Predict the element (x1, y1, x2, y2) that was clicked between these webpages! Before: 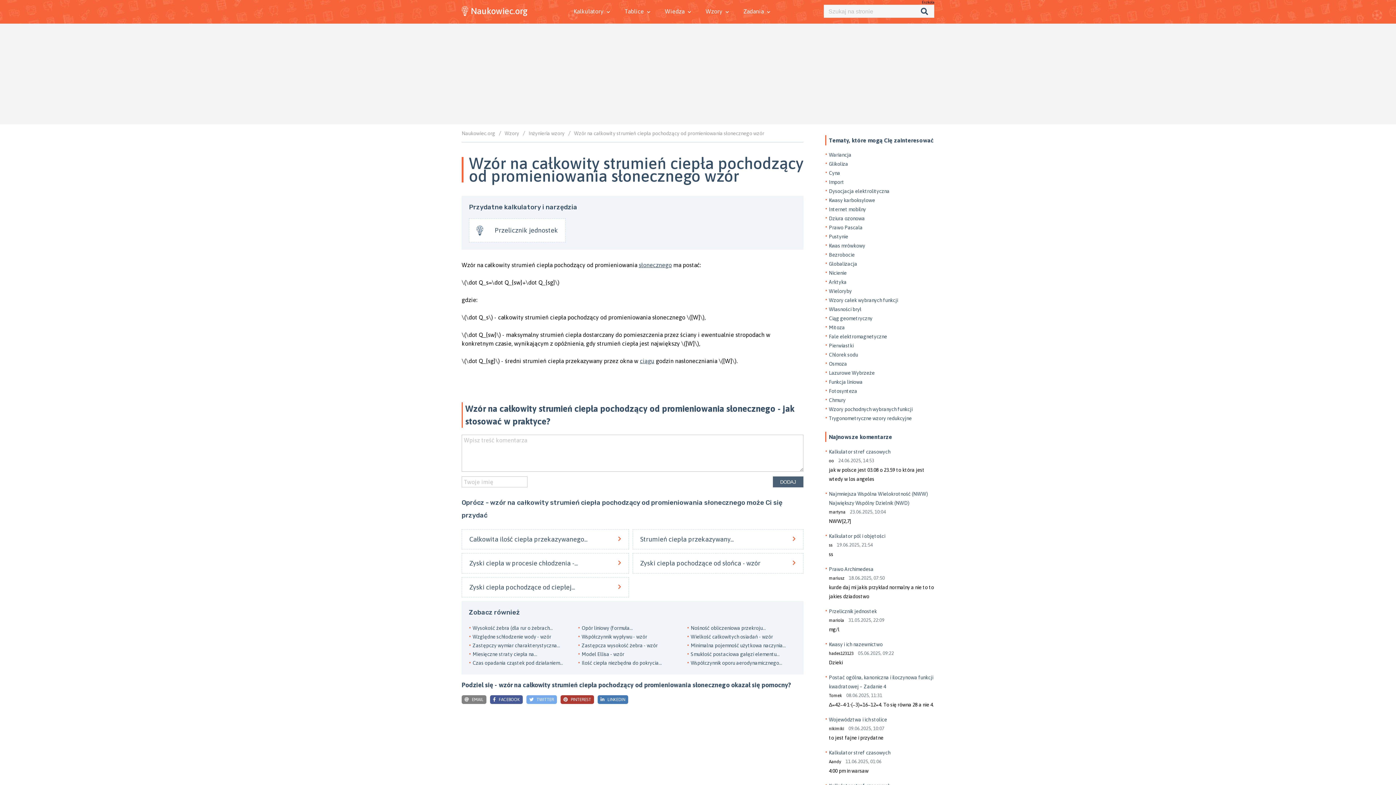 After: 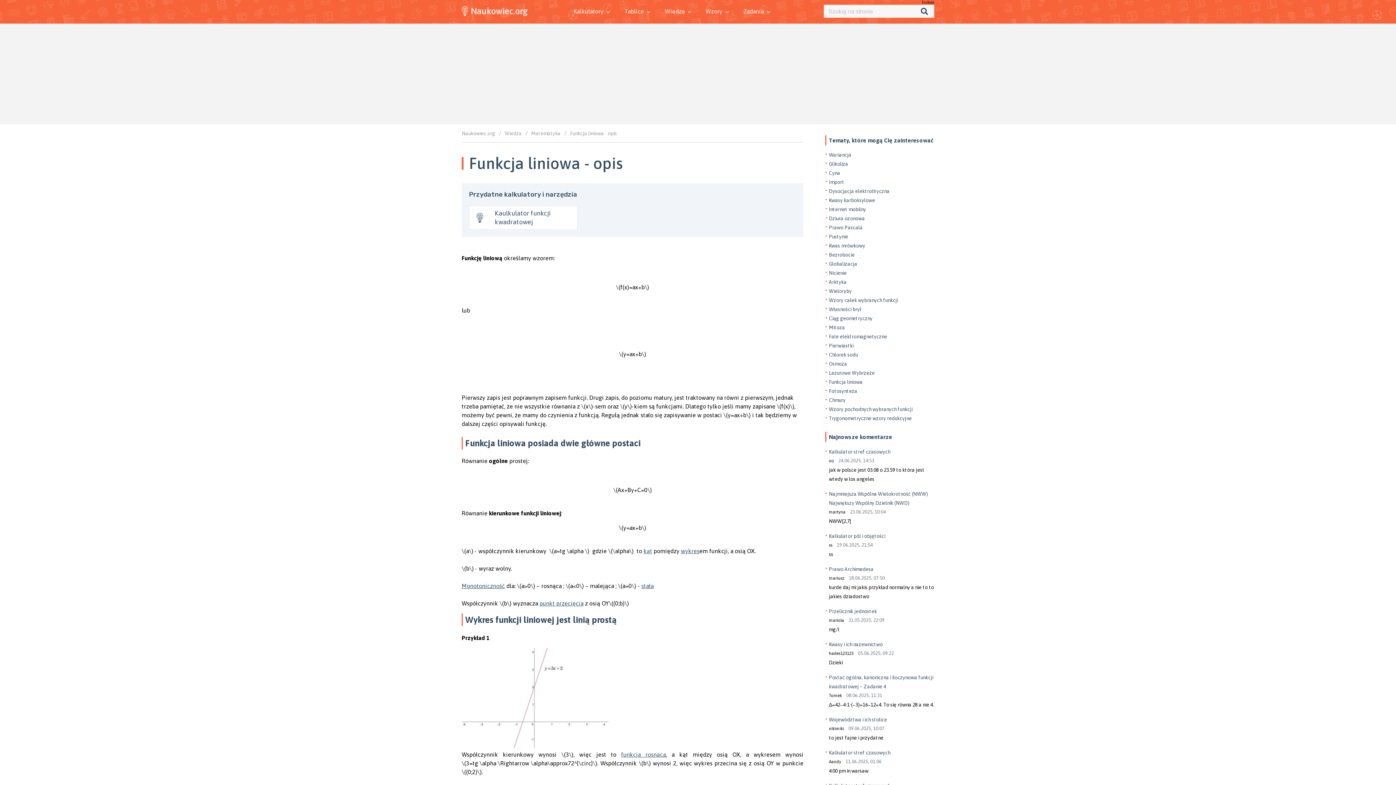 Action: label: Funkcja liniowa bbox: (829, 379, 862, 385)